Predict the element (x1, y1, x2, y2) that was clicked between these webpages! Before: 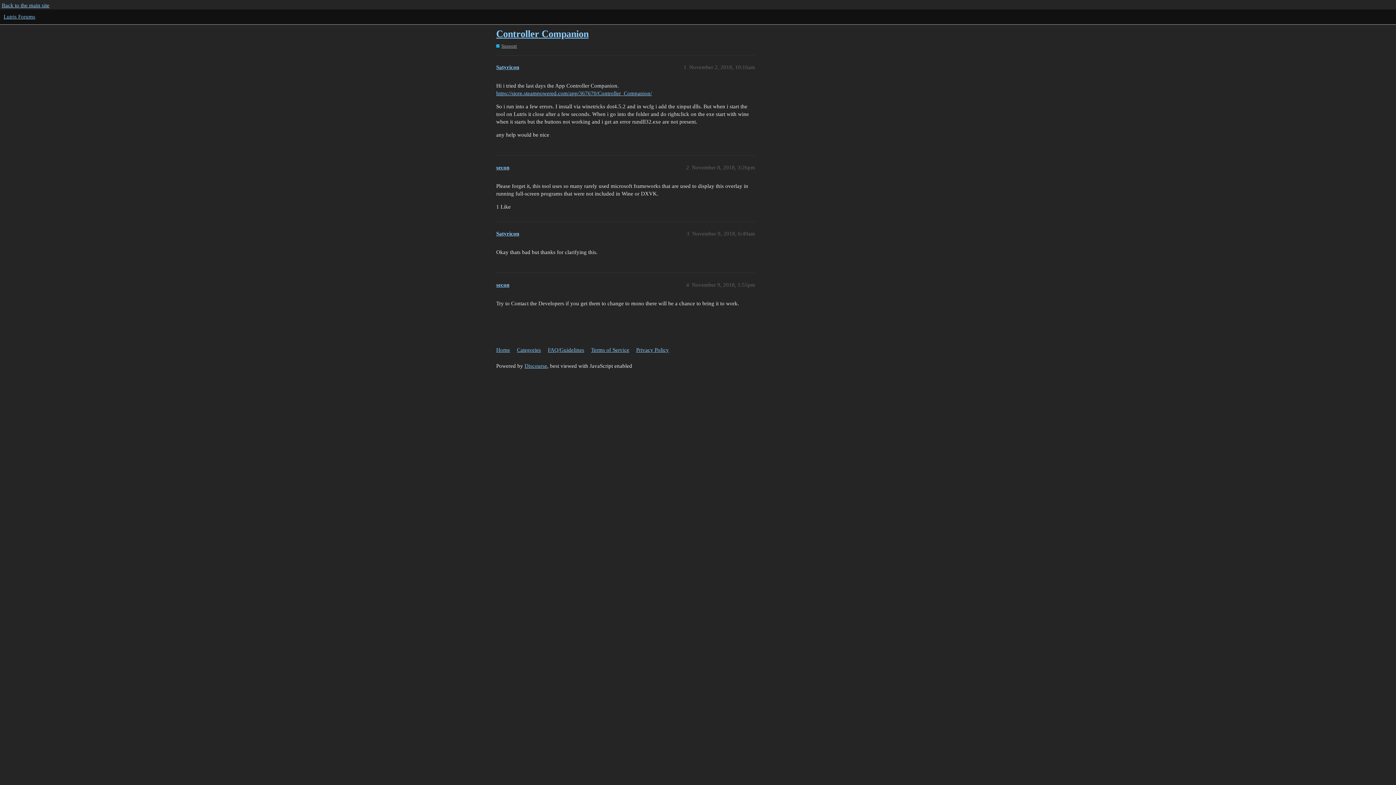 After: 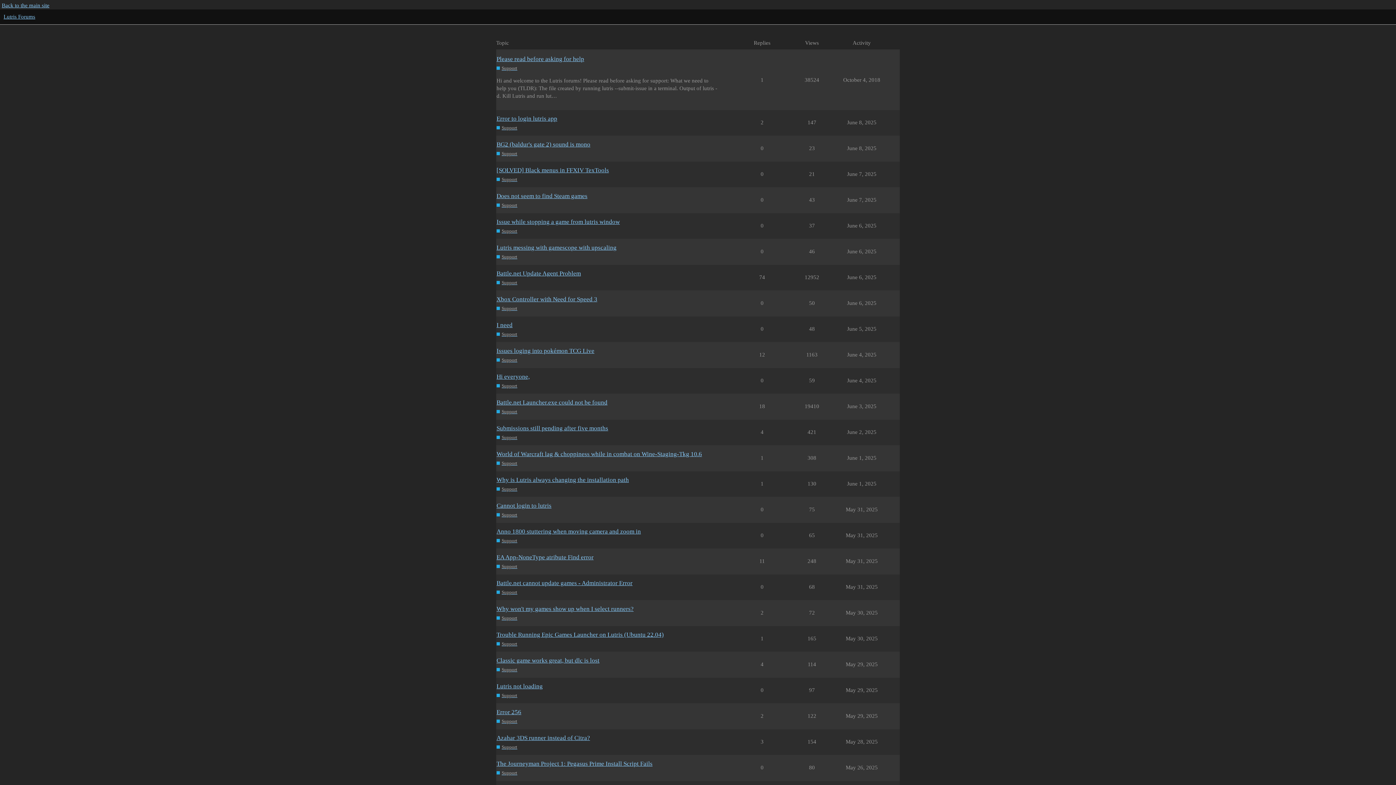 Action: label: Lutris Forums bbox: (3, 13, 35, 19)